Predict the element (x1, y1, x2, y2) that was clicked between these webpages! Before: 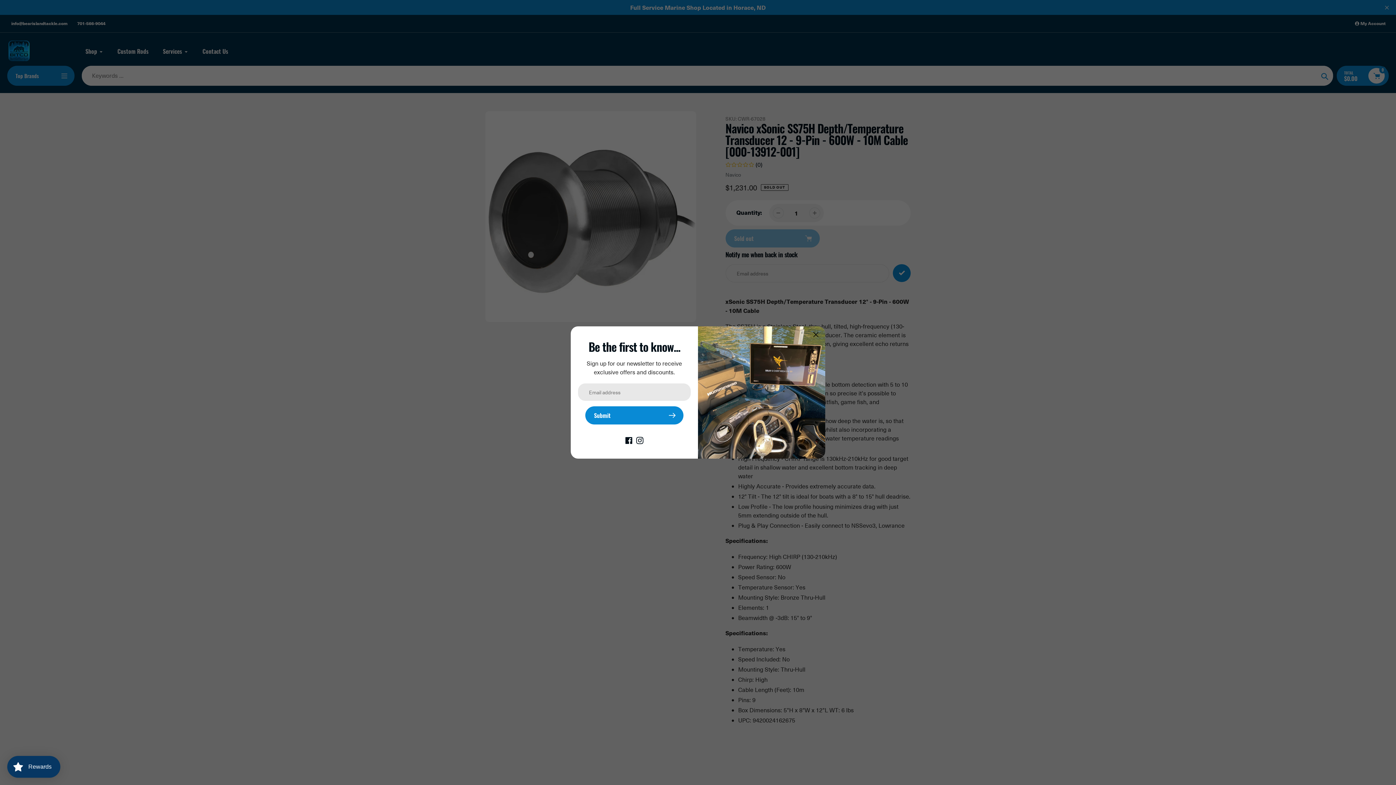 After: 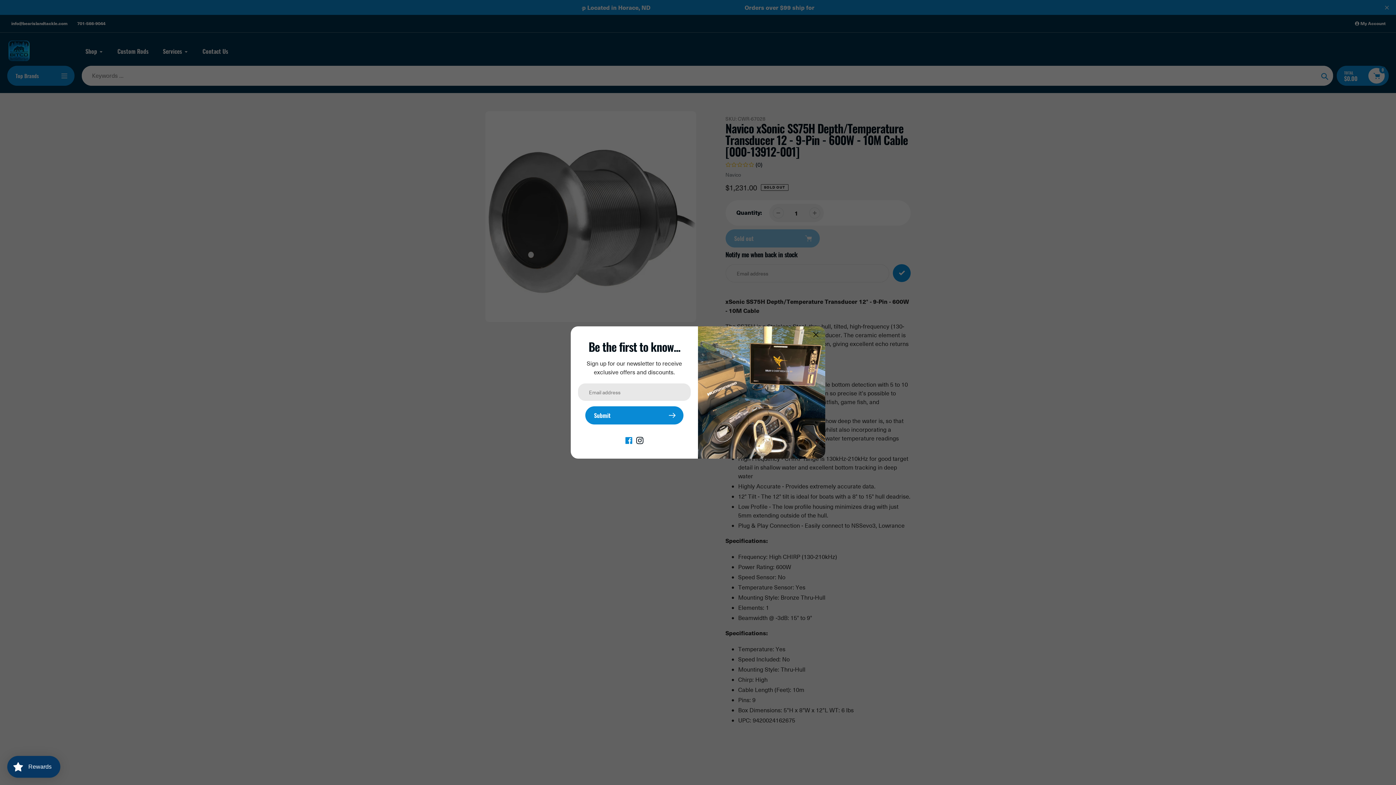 Action: bbox: (625, 435, 632, 443)